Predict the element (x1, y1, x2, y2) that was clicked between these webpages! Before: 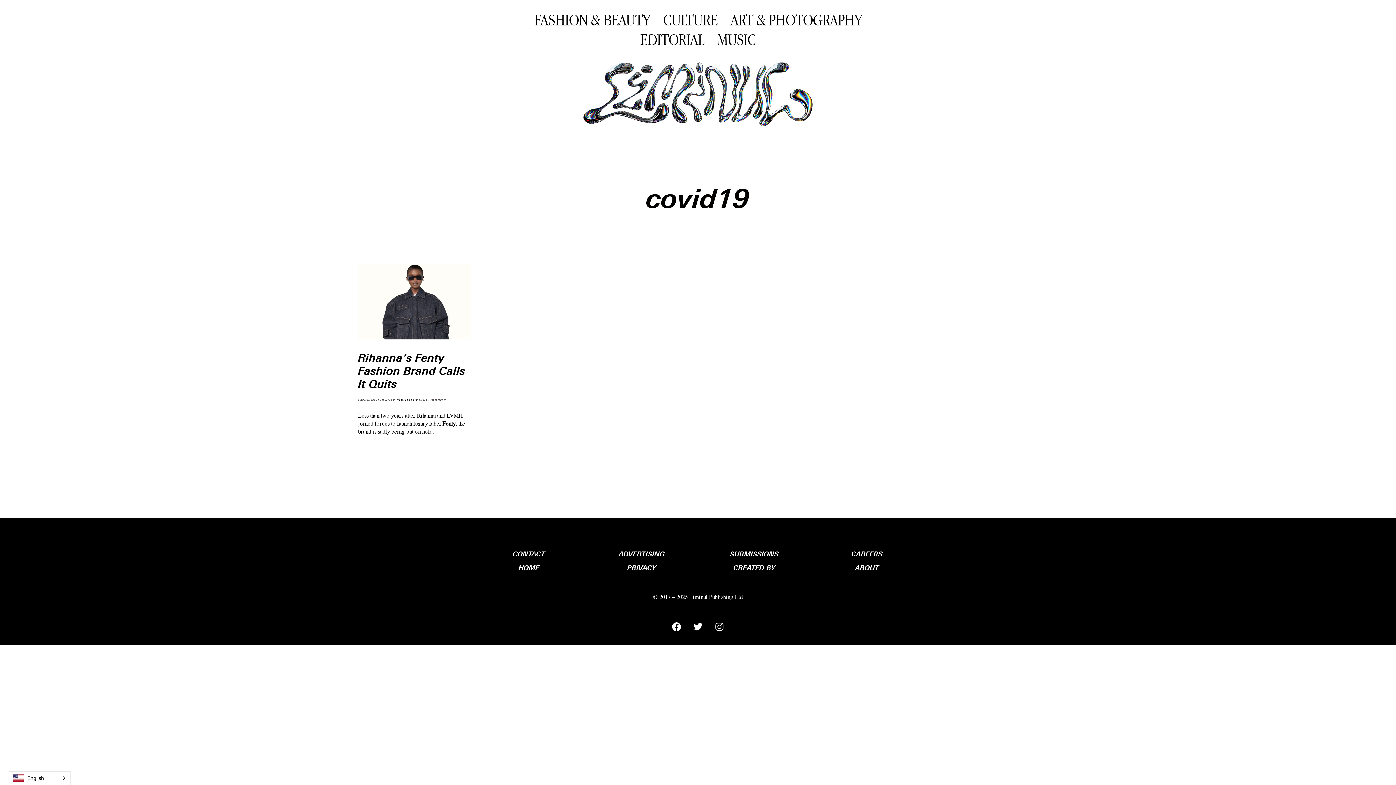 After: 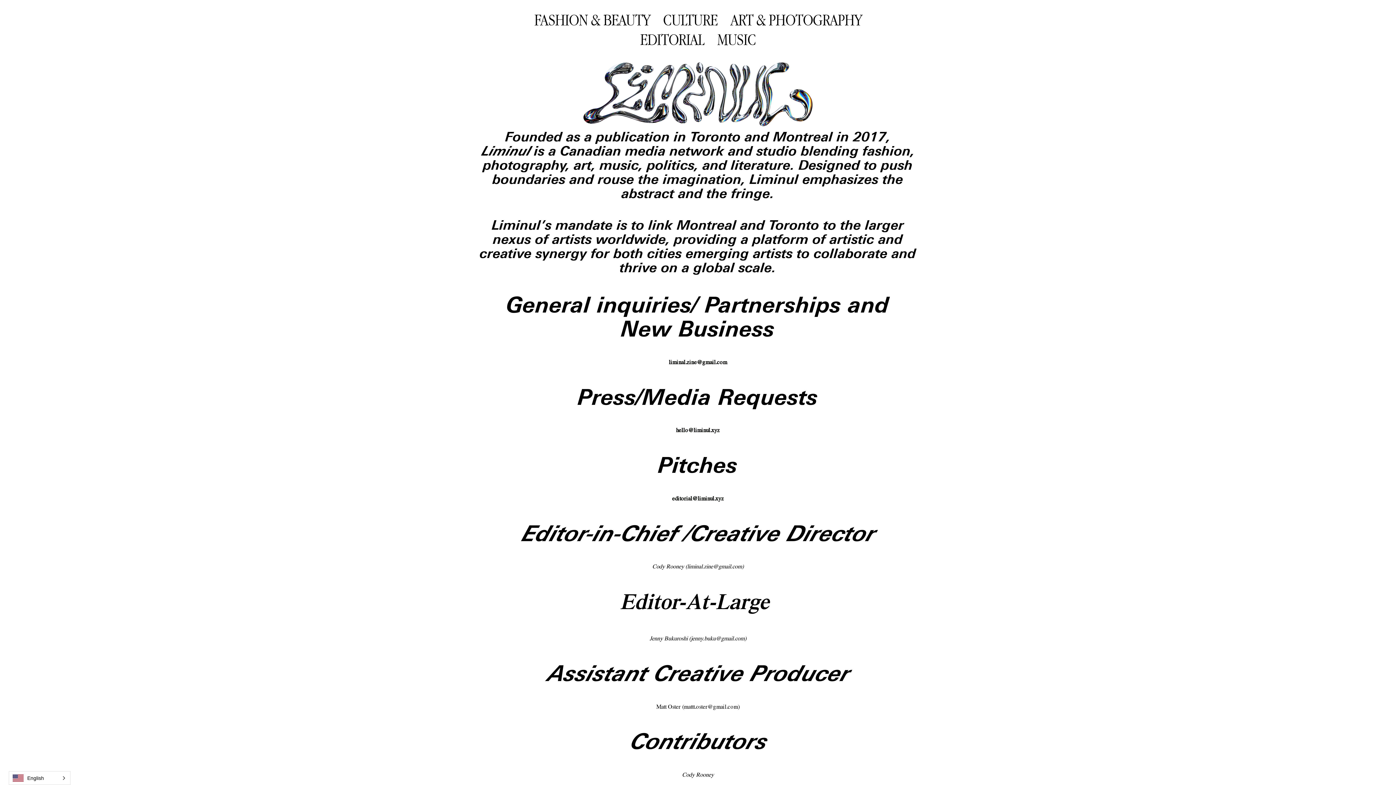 Action: label: ABOUT bbox: (855, 564, 879, 572)